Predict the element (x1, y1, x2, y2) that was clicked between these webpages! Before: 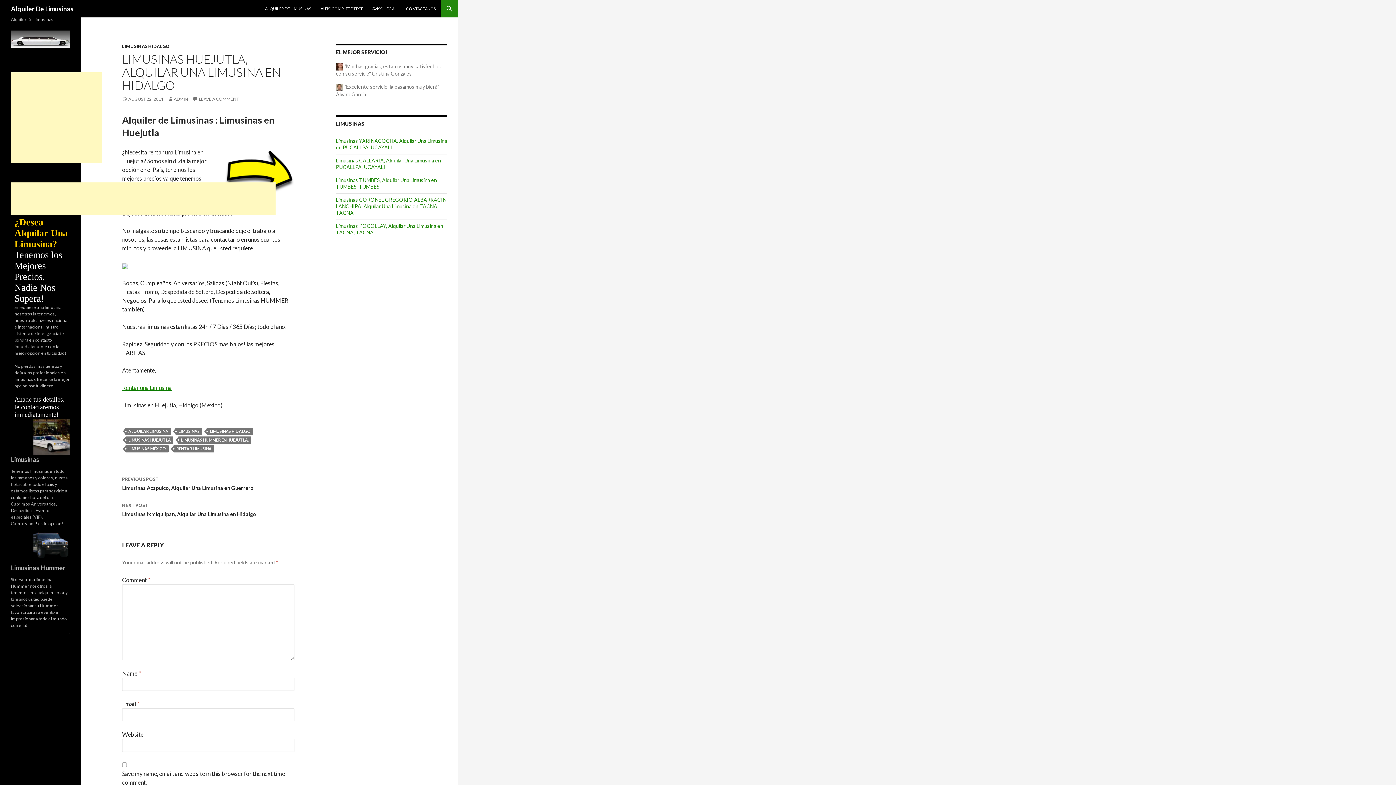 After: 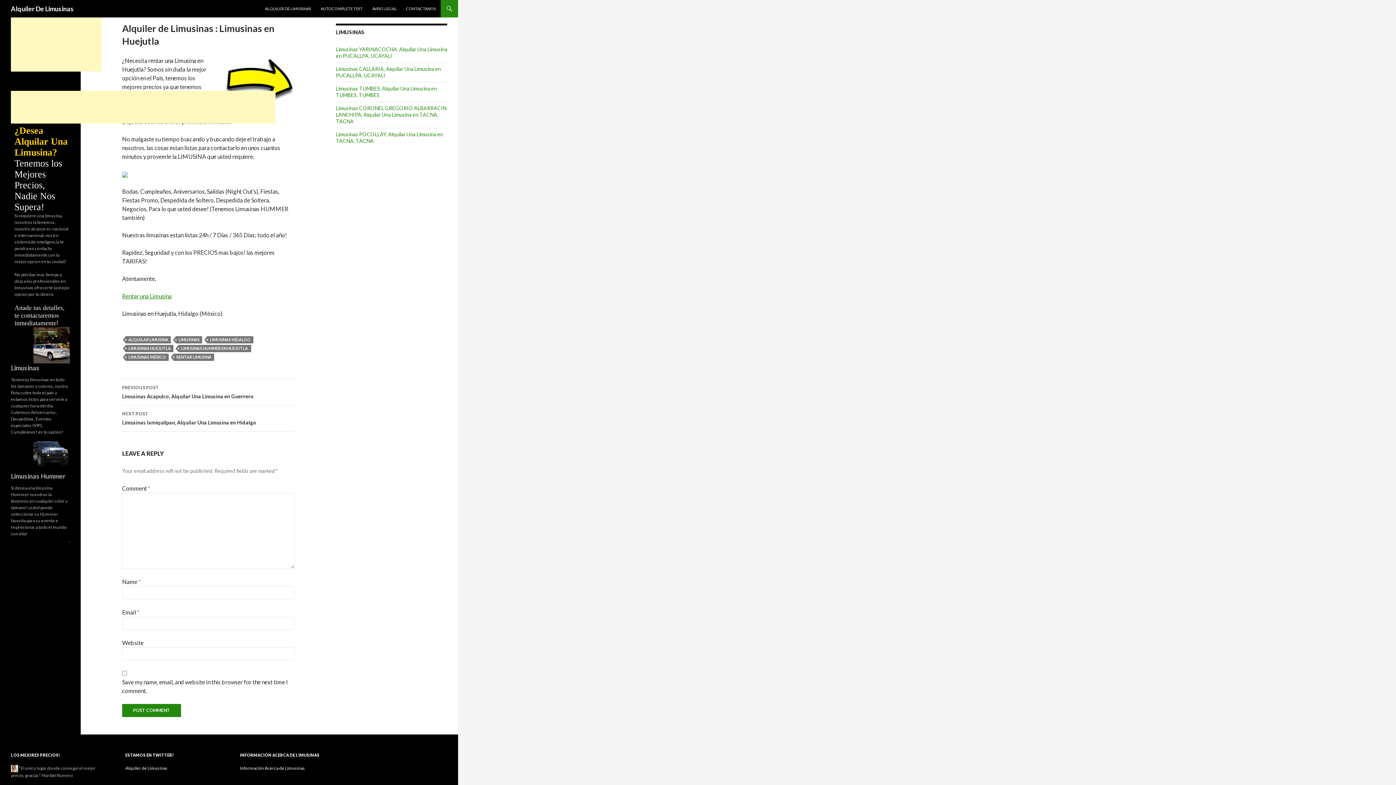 Action: label: LEAVE A COMMENT bbox: (192, 96, 238, 101)